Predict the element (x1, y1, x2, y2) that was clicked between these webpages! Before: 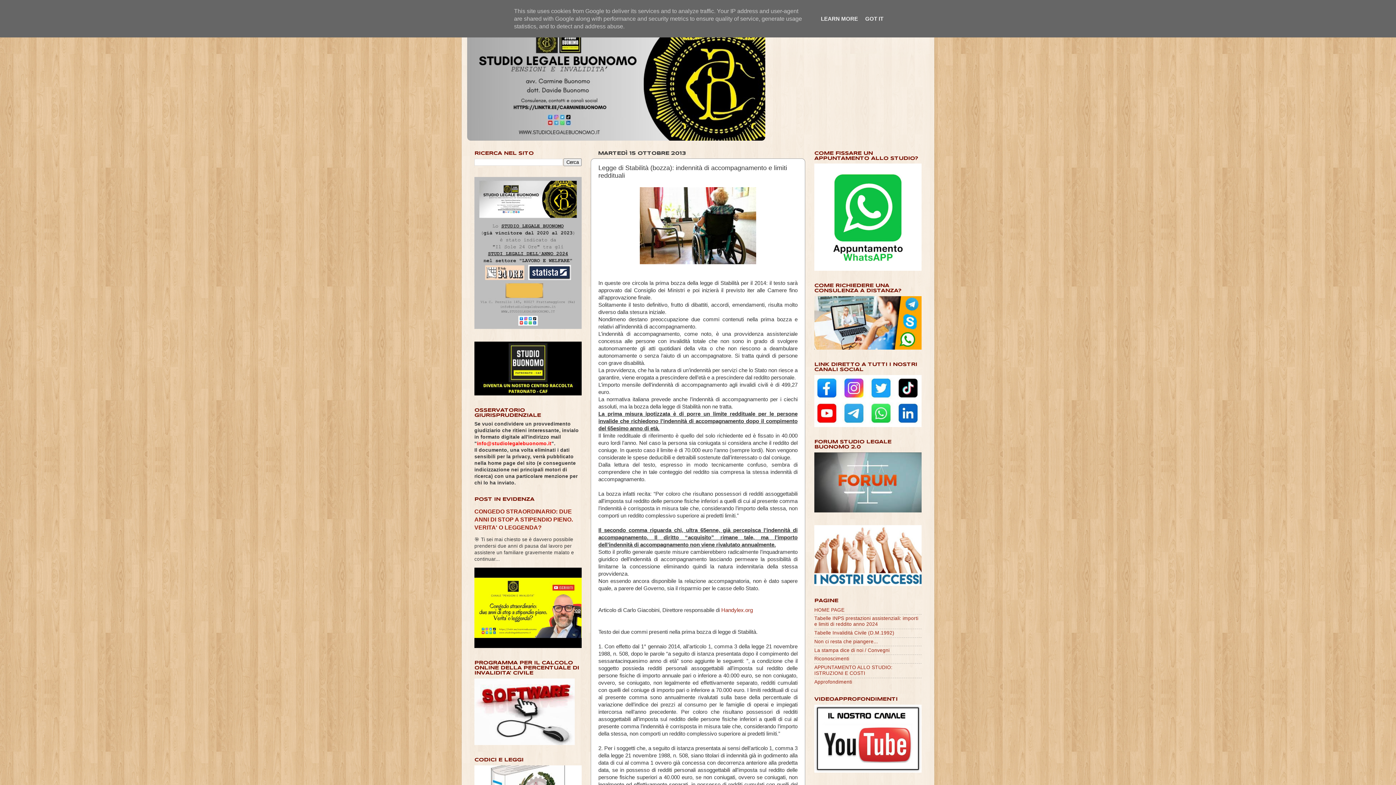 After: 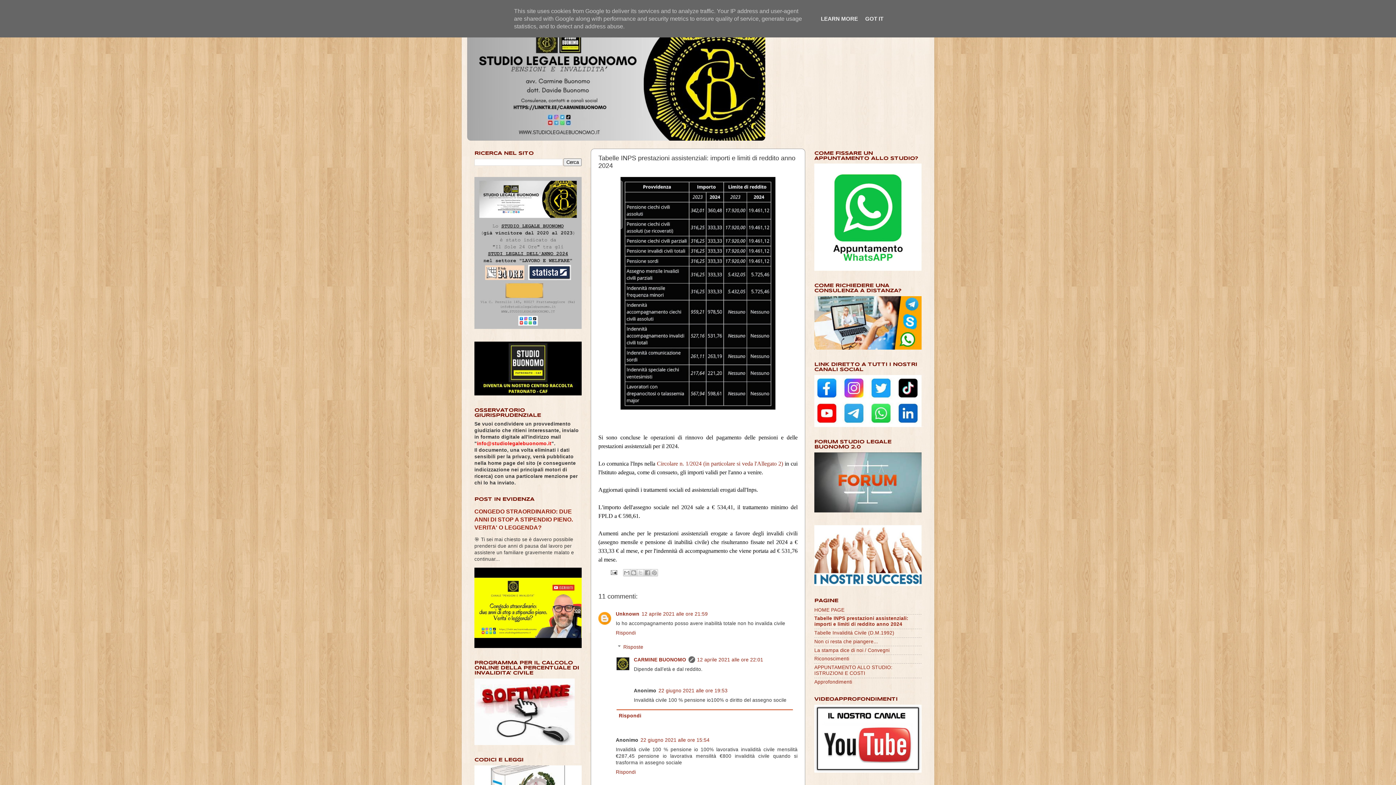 Action: label: Tabelle INPS prestazioni assistenziali: importi e limiti di reddito anno 2024 bbox: (814, 616, 918, 627)